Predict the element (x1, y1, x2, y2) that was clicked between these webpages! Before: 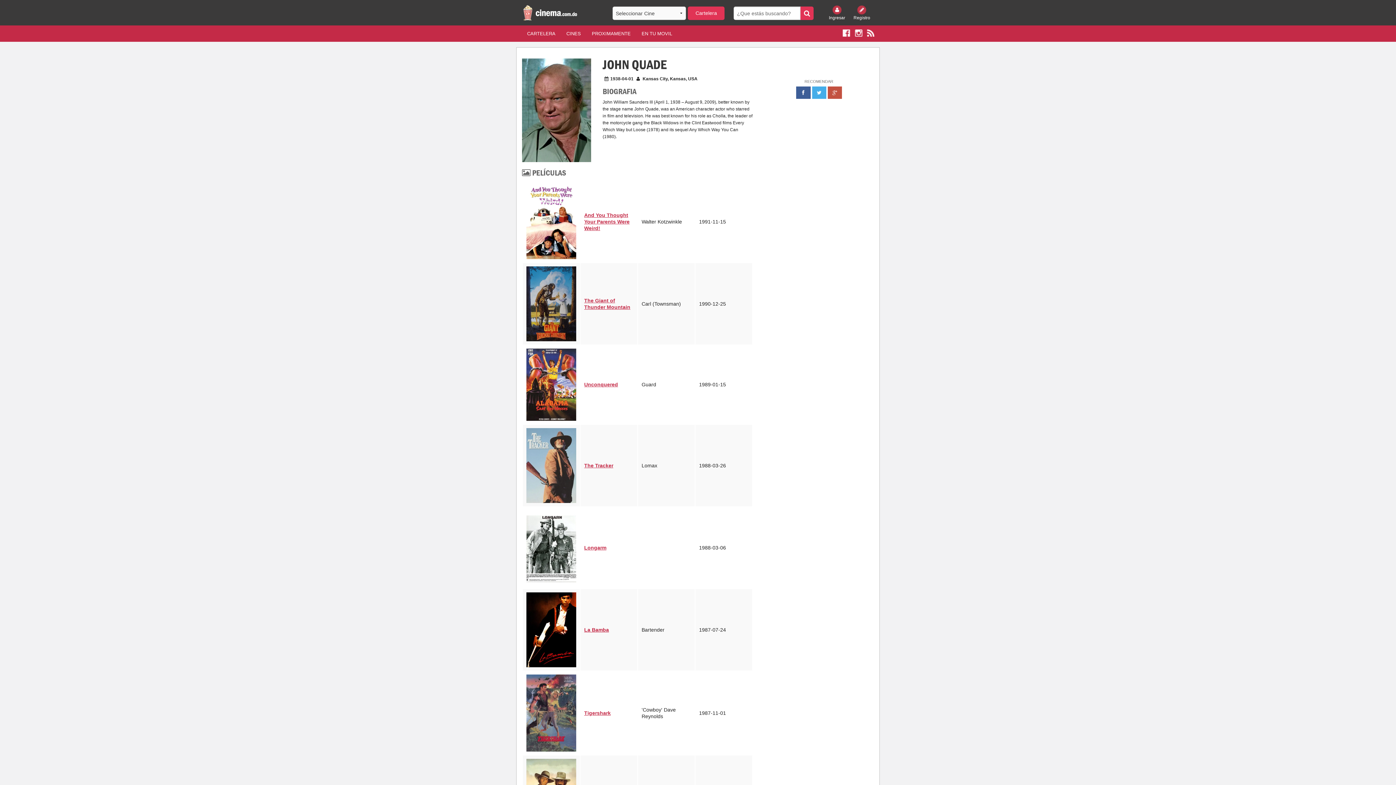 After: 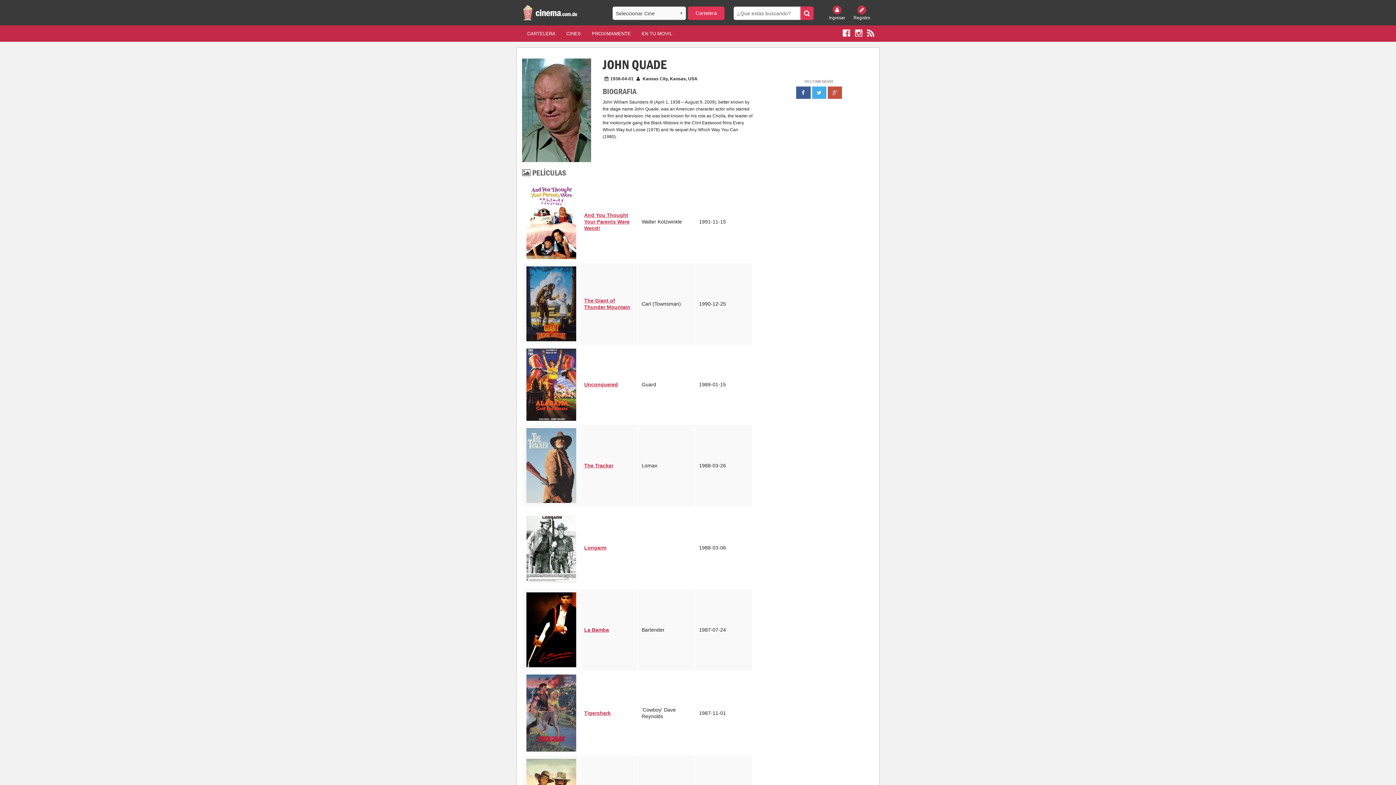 Action: bbox: (864, 29, 874, 35)